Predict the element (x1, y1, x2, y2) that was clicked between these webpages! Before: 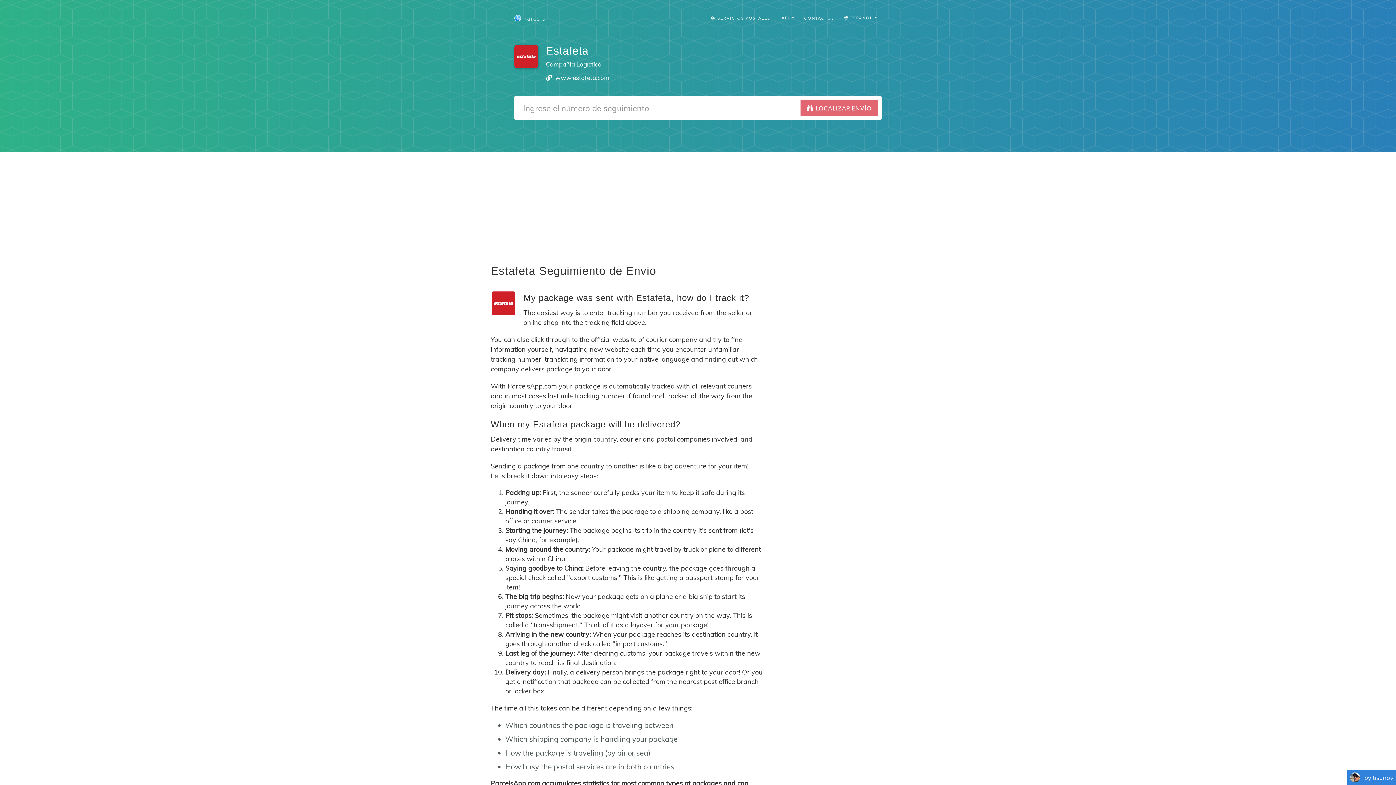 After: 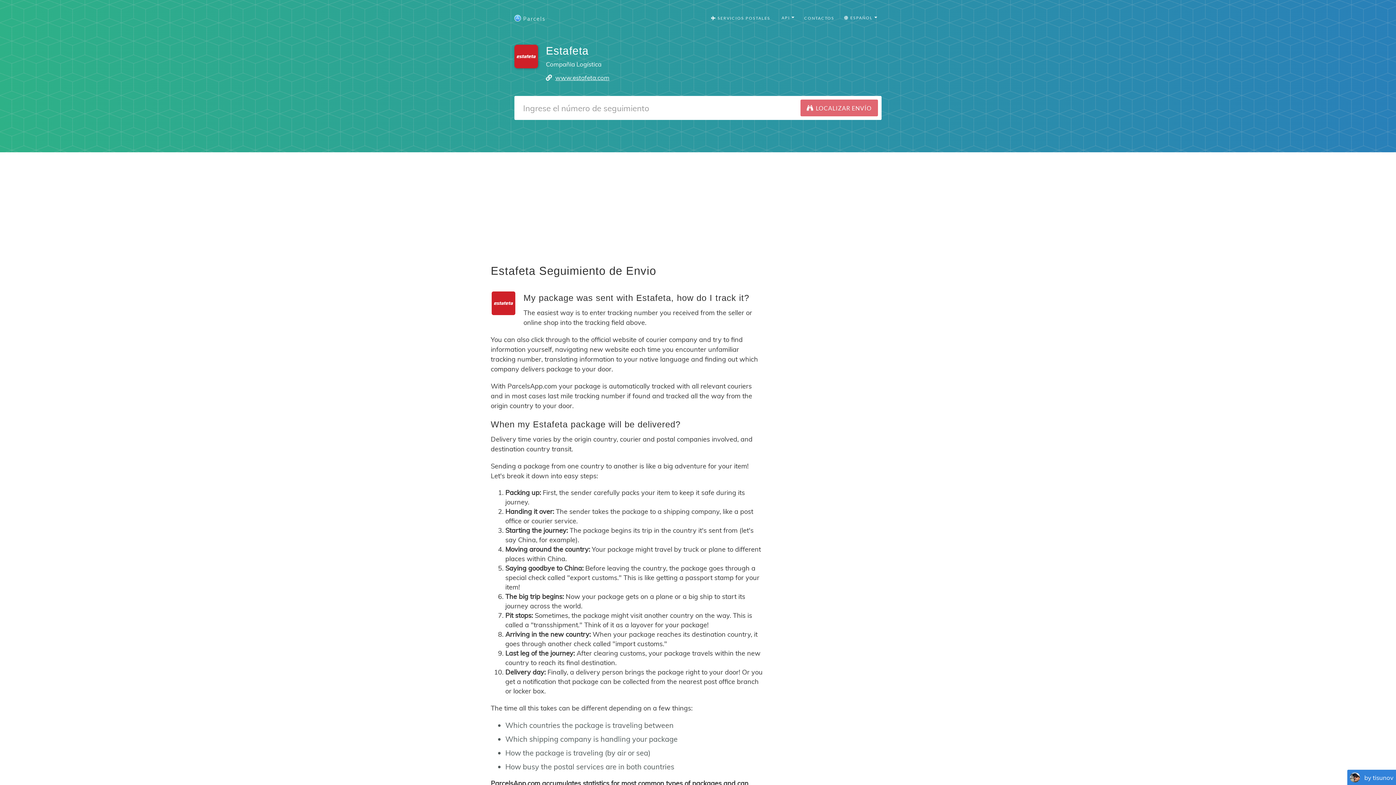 Action: label: www.estafeta.com bbox: (555, 73, 609, 81)